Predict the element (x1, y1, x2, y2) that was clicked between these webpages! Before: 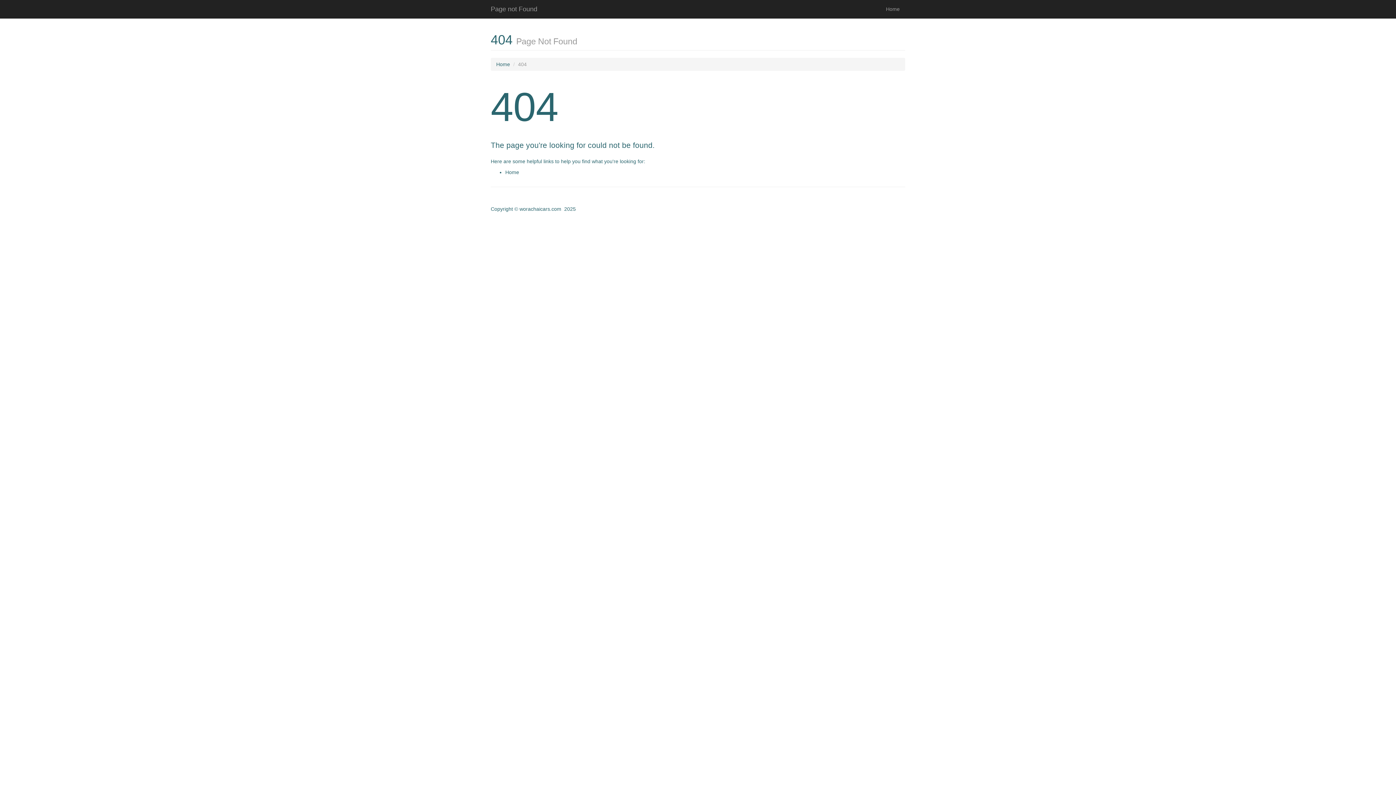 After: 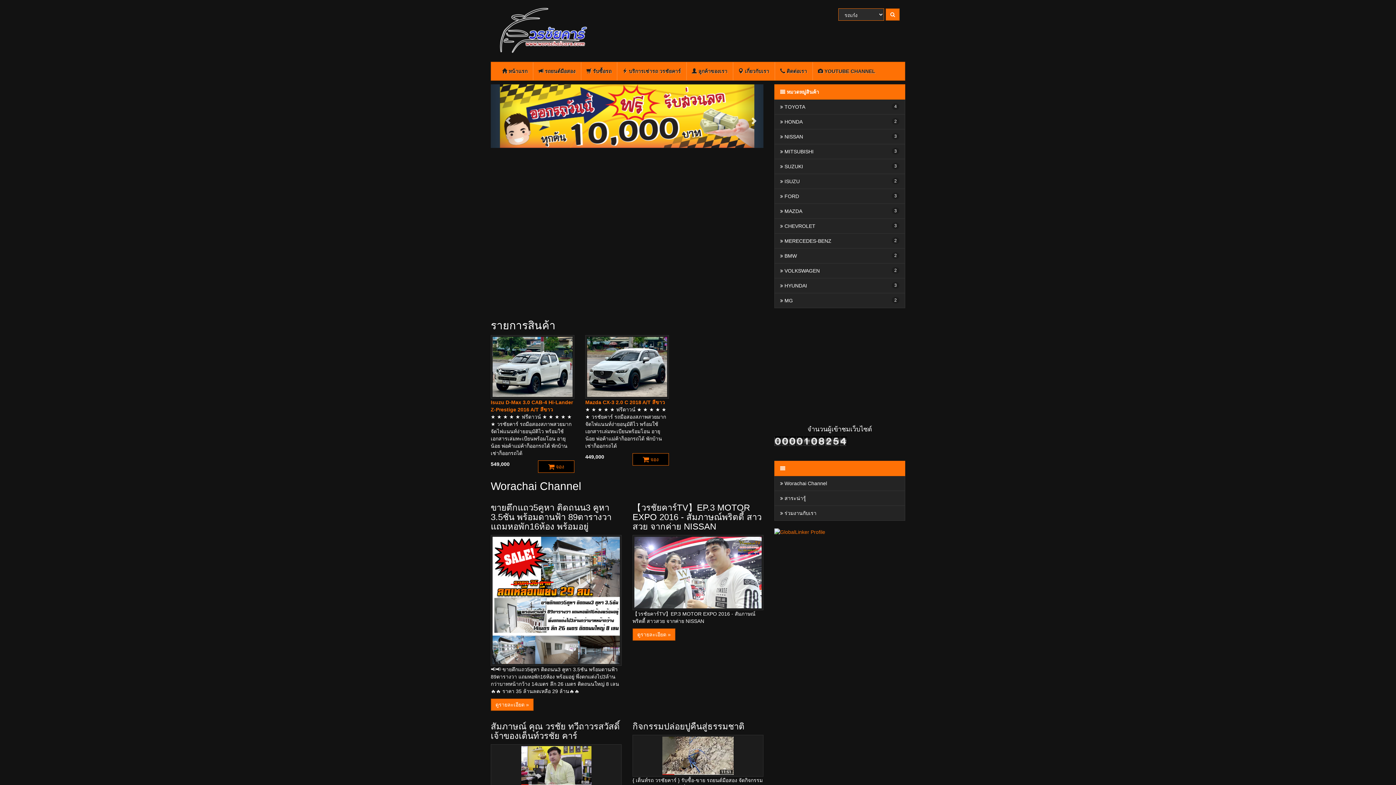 Action: label: Home bbox: (880, 0, 905, 18)